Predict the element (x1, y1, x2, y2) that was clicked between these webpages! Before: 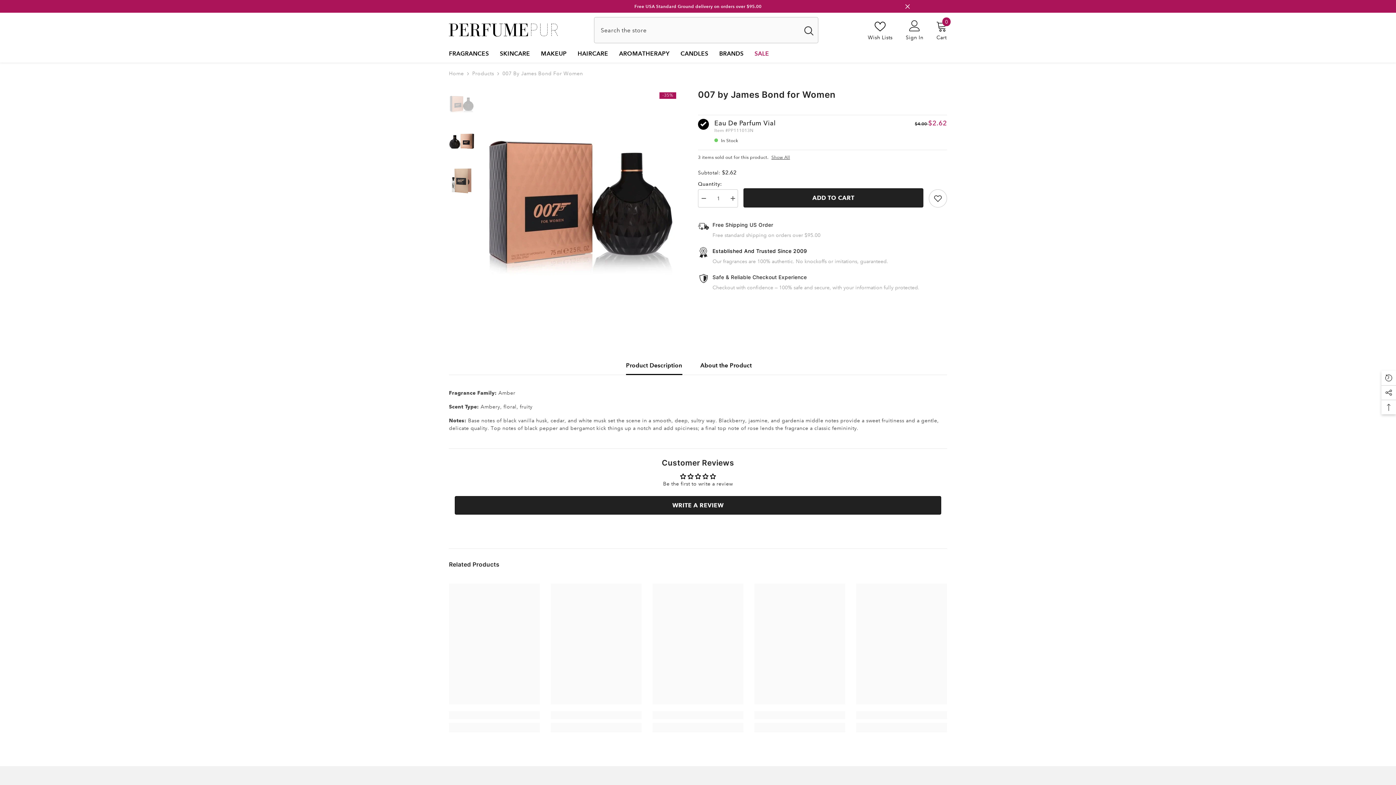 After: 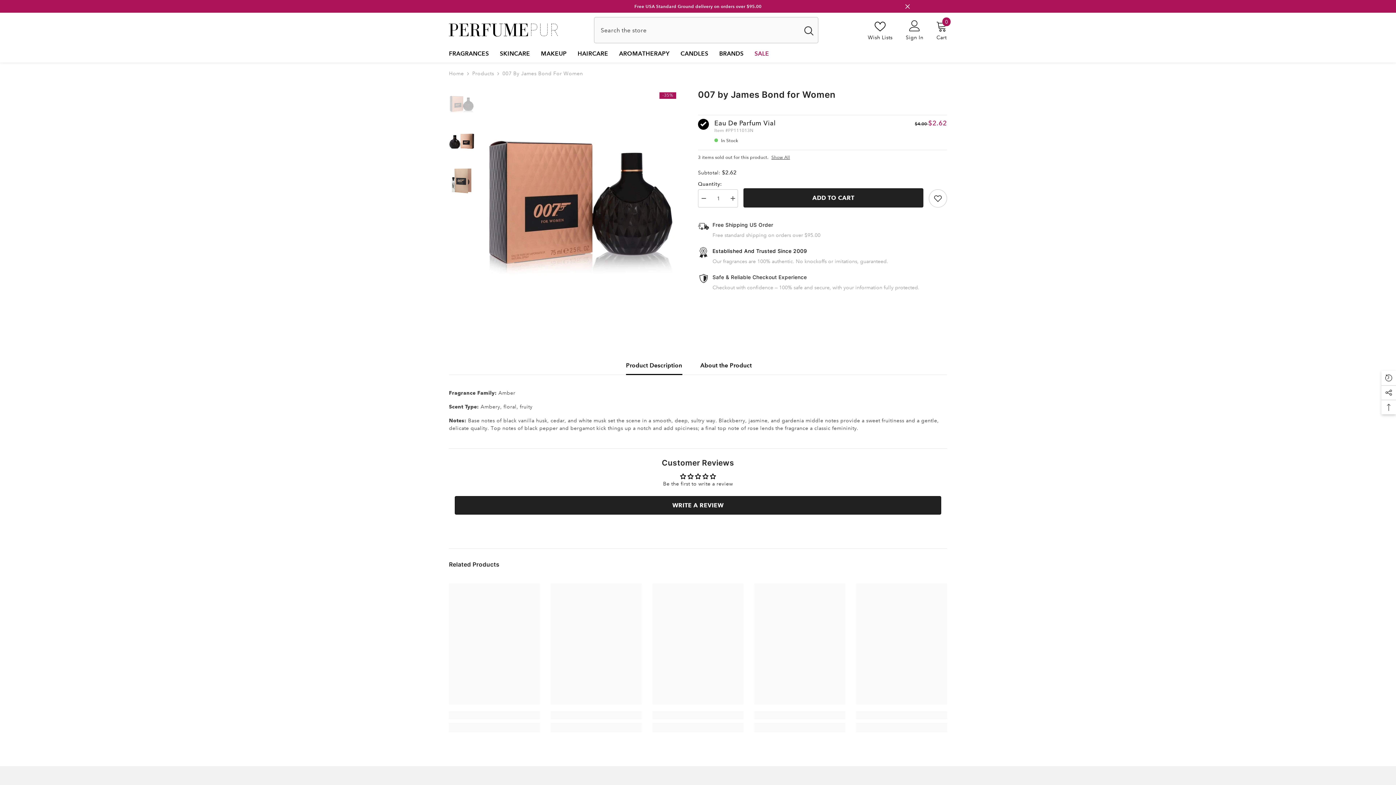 Action: bbox: (799, 17, 818, 42) label: Search